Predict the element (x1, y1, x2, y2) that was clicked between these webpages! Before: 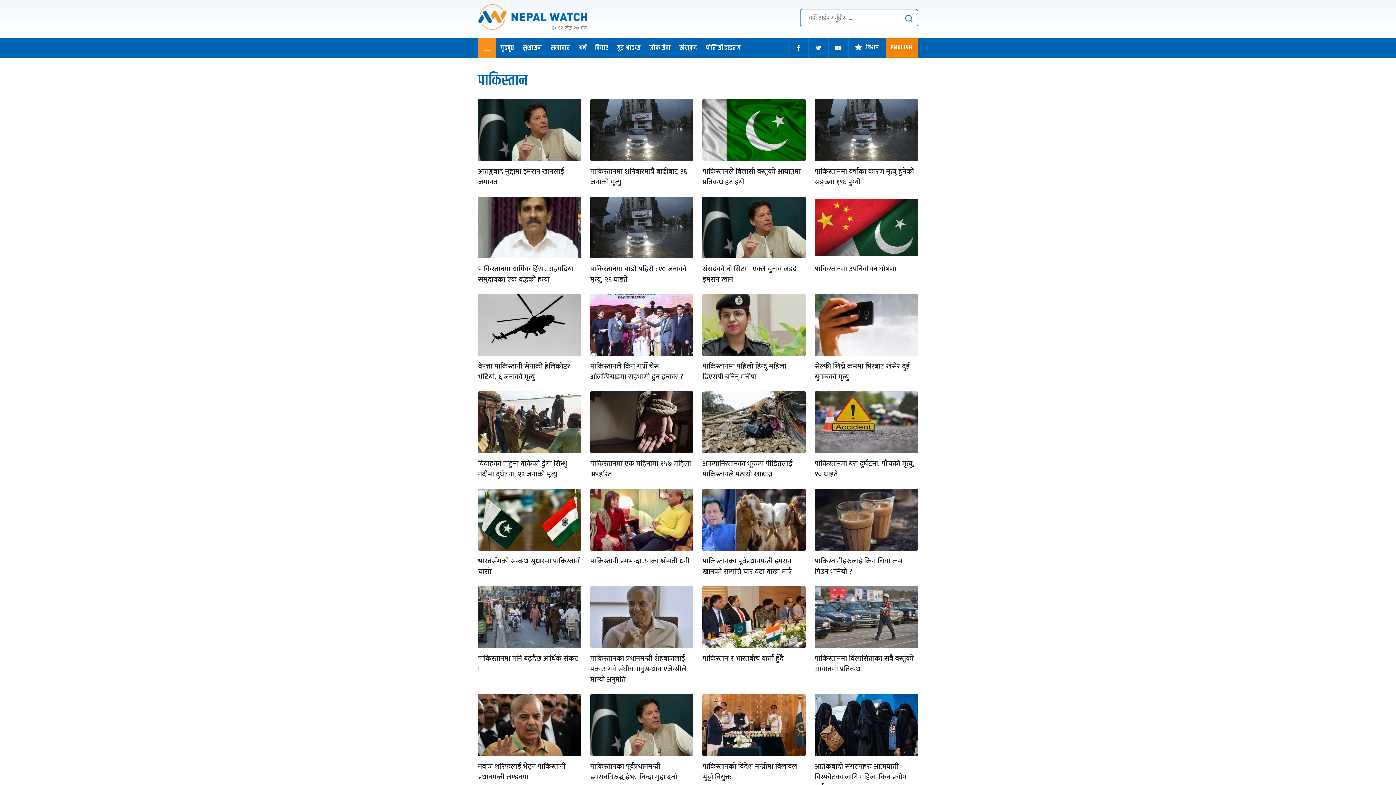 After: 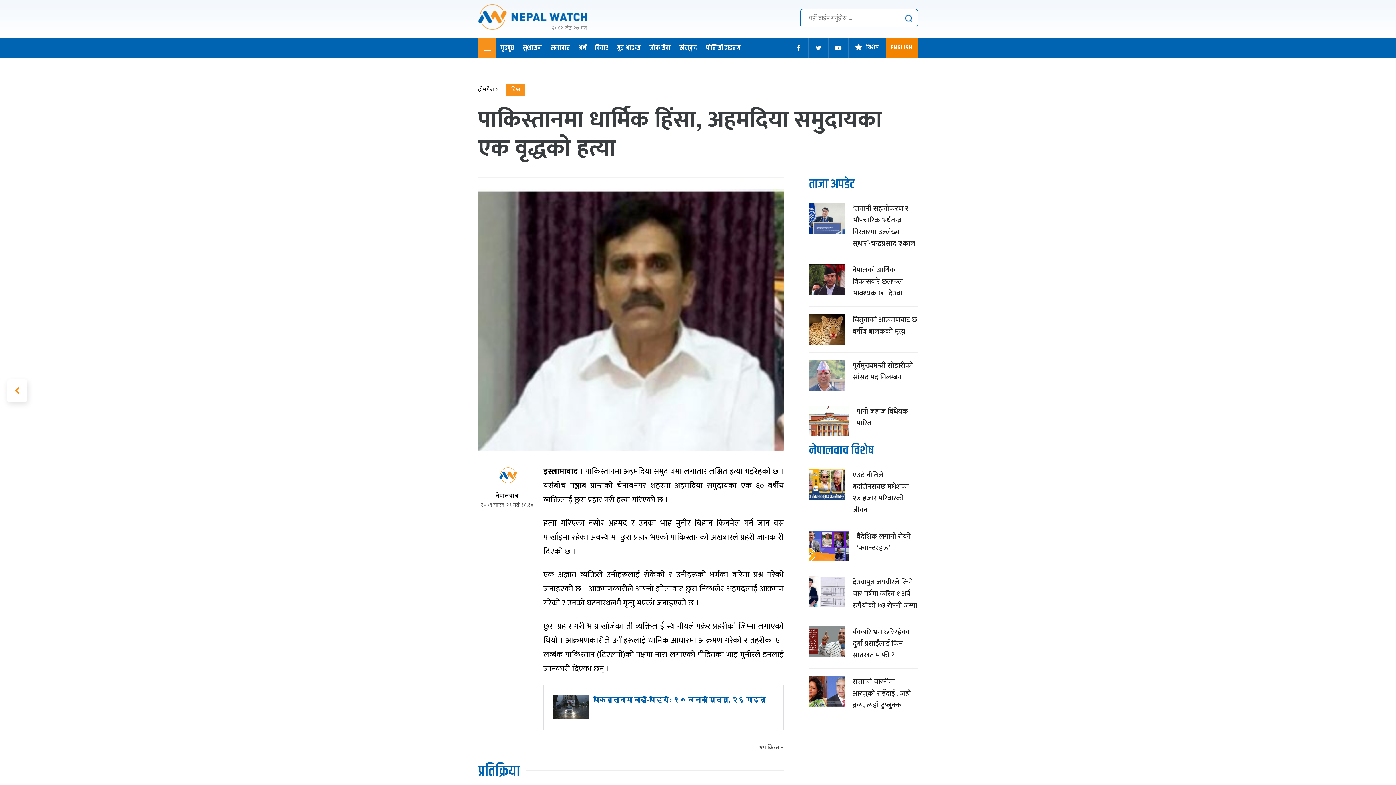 Action: bbox: (478, 256, 581, 285) label: पाकिस्तानमा धार्मिक हिंसा, अहमदिया समुदायका एक वृद्धको हत्या